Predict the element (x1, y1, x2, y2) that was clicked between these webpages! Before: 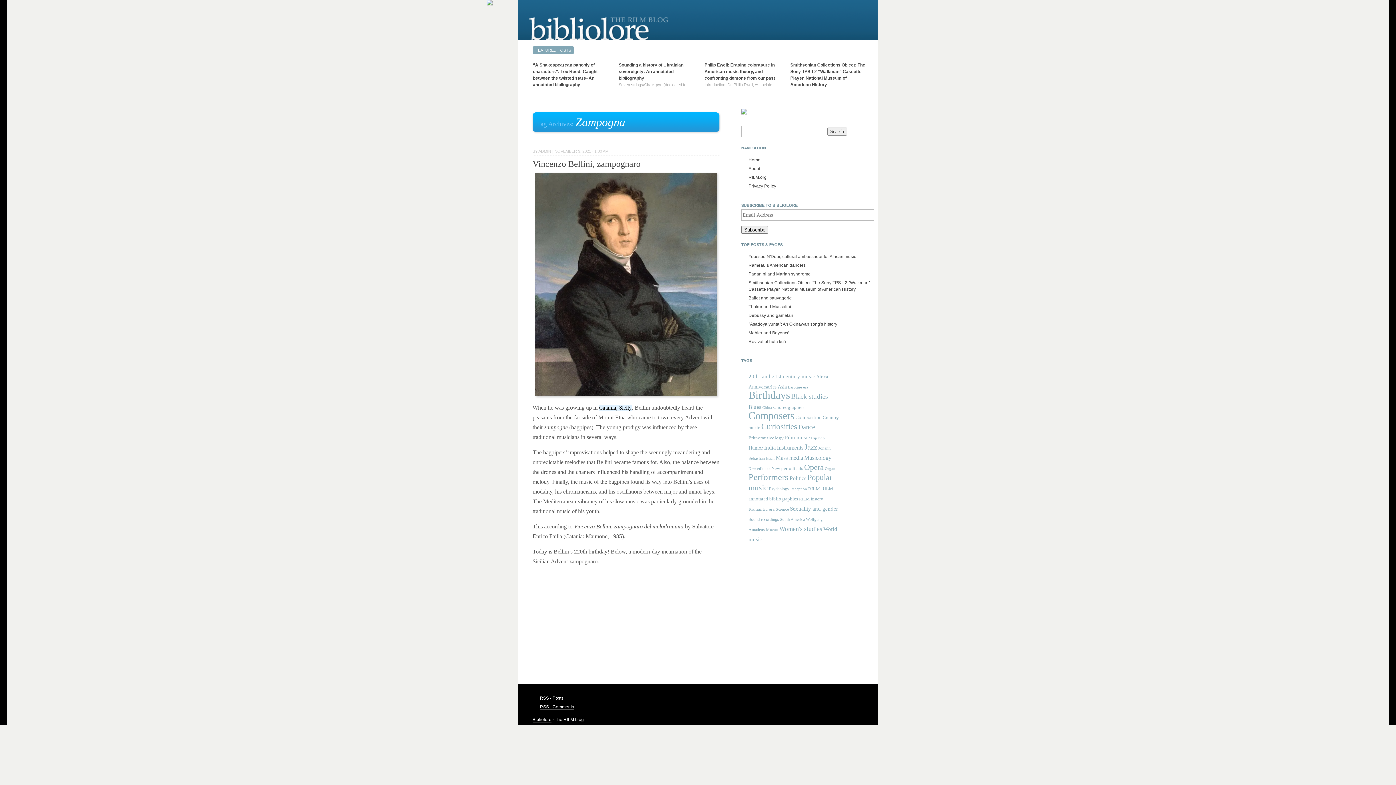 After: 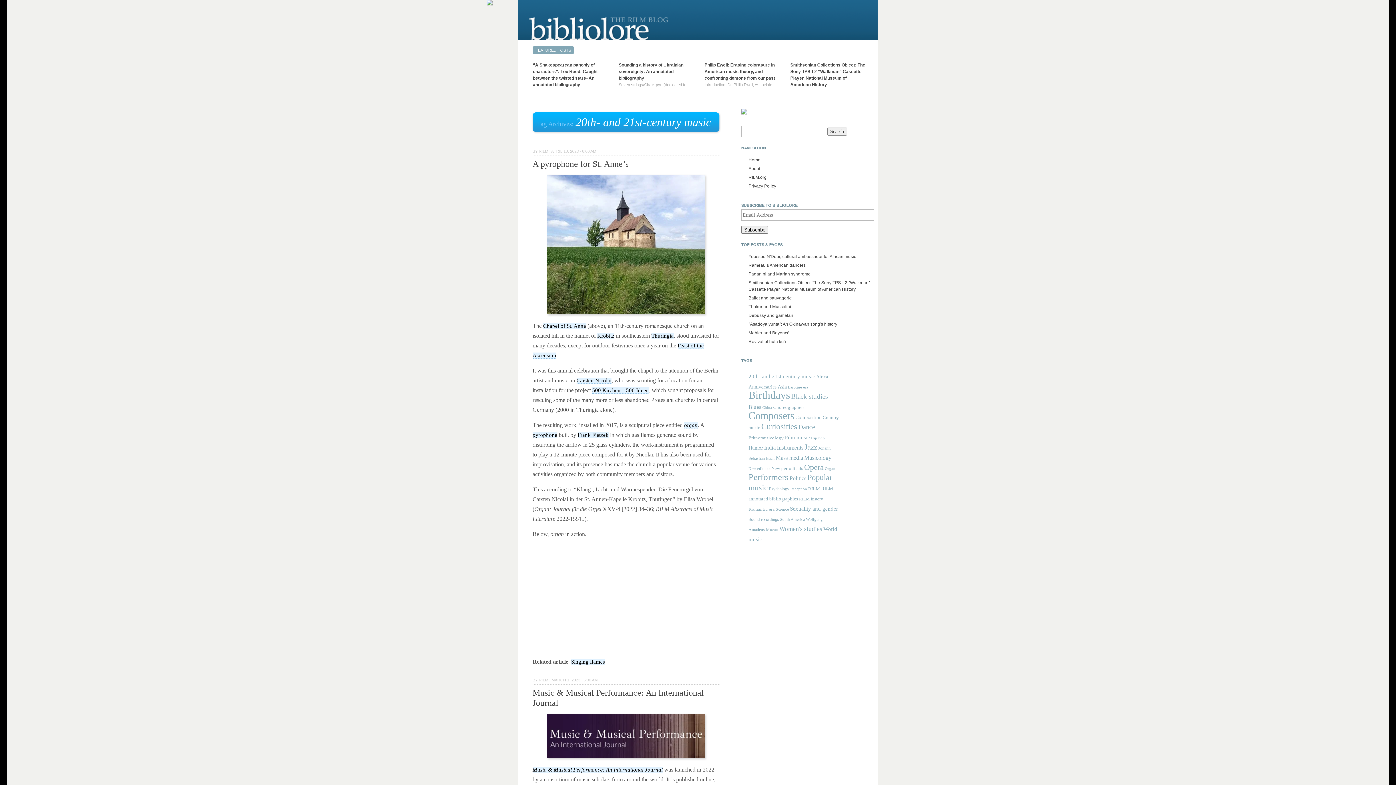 Action: label: 20th- and 21st-century music (40 items) bbox: (748, 373, 815, 379)